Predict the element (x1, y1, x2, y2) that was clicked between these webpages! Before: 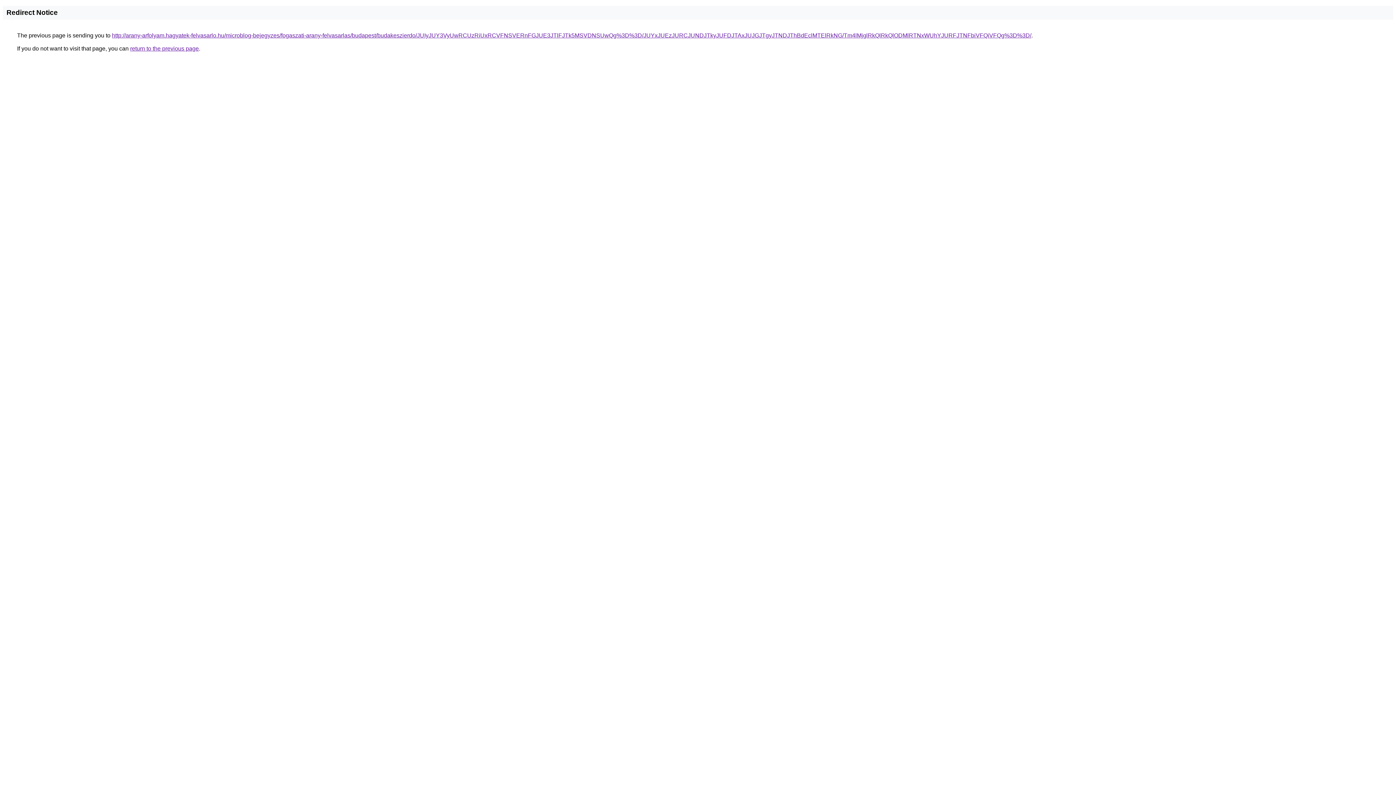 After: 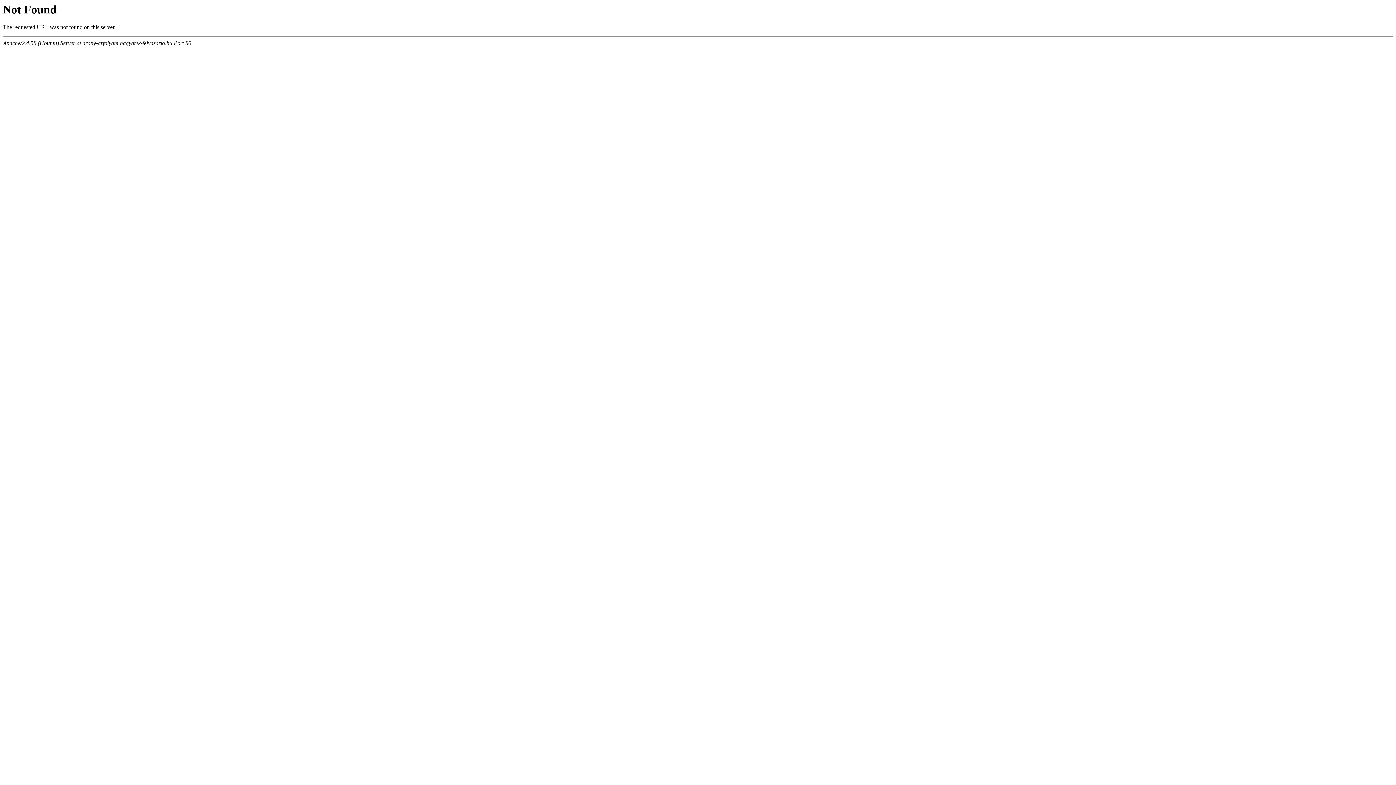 Action: bbox: (112, 32, 1031, 38) label: http://arany-arfolyam.hagyatek-felvasarlo.hu/microblog-bejegyzes/fogaszati-arany-felvasarlas/budapest/budakeszierdo/JUIyJUY3VyUwRCUzRiUxRCVFNSVERnFGJUE3JTlFJTk5MSVDNSUwQg%3D%3D/JUYxJUEzJURCJUNDJTkyJUFDJTAxJUJGJTgyJTNDJThBdEclMTElRkNG/Tm4lMjglRkQlRkQlODMlRTNxWUhYJURFJTNFbiVFQiVFQg%3D%3D/